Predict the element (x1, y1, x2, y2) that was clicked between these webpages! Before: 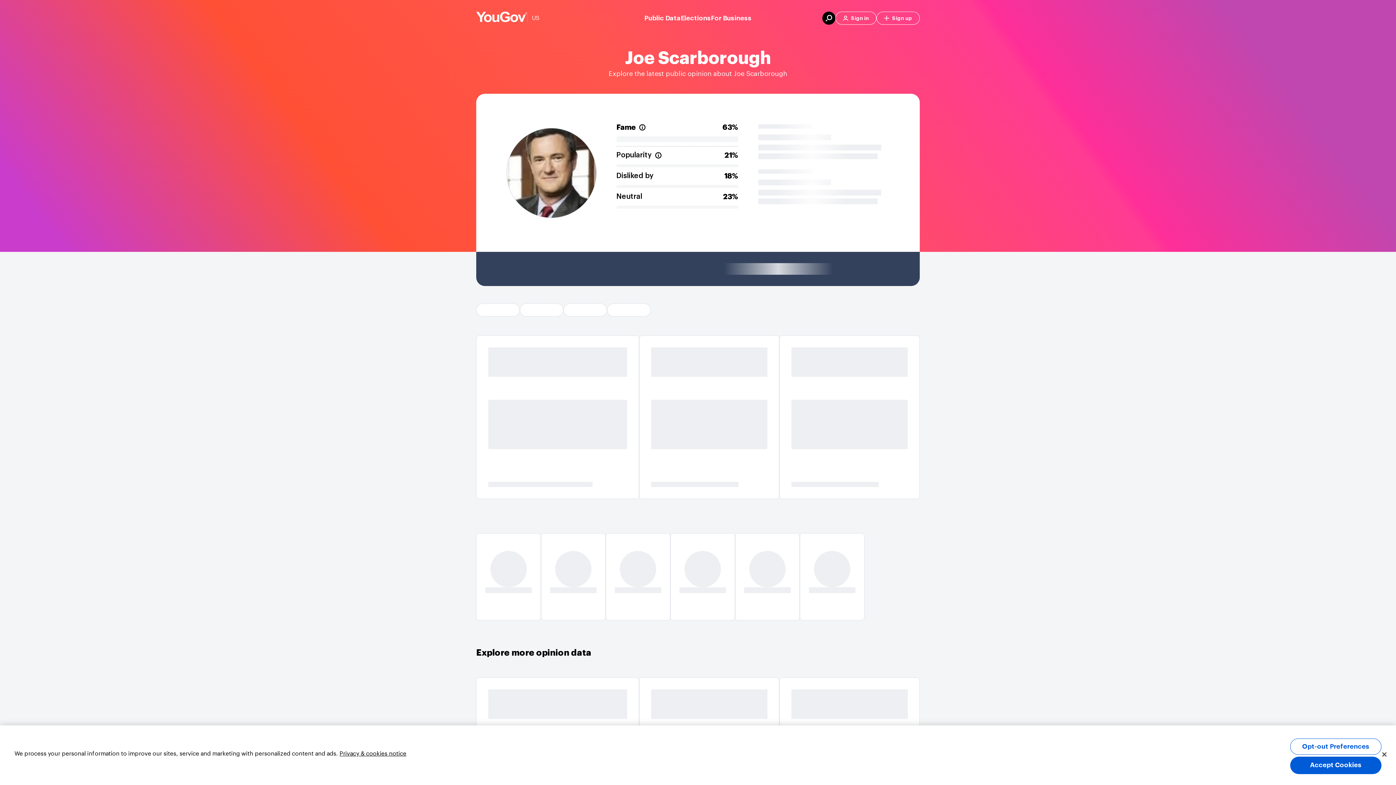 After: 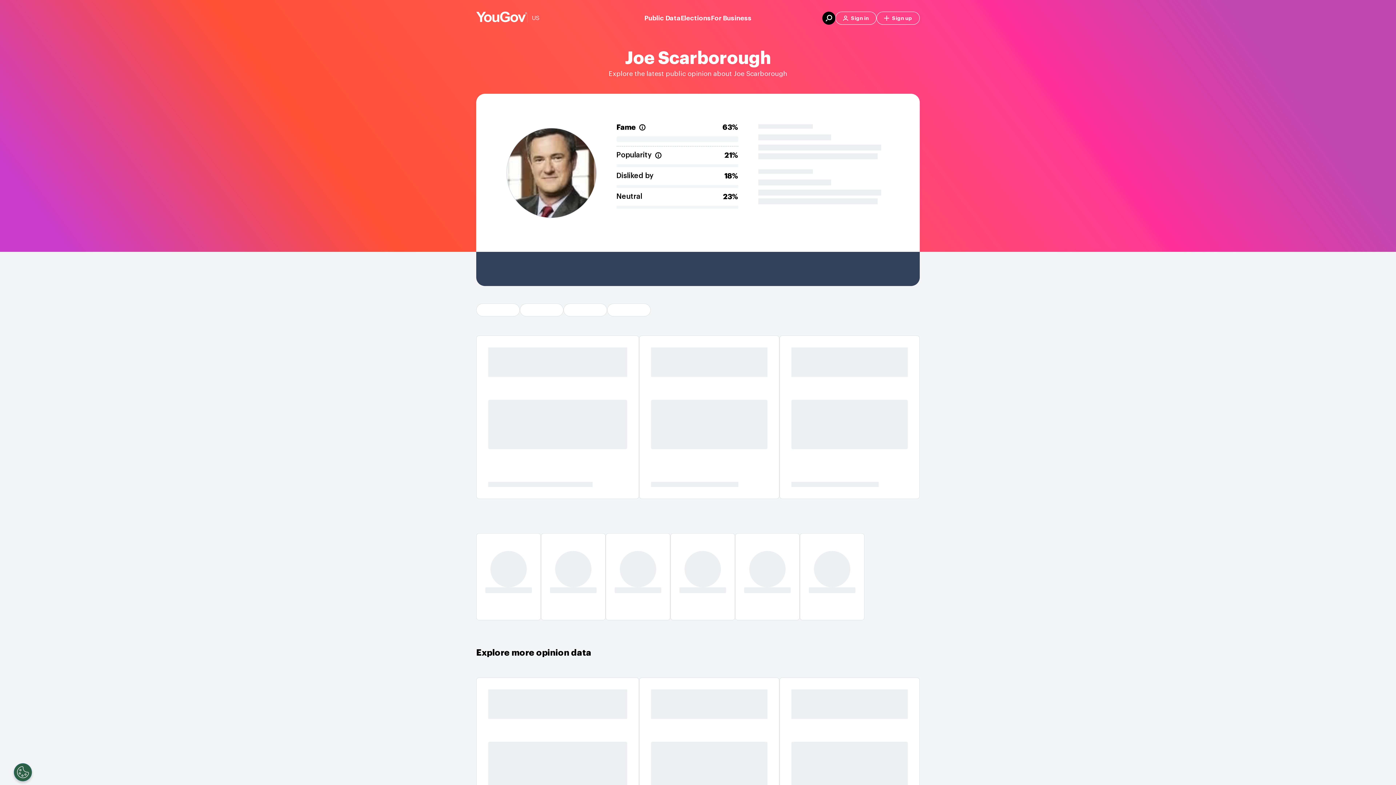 Action: label: Accept Cookies bbox: (1290, 756, 1381, 774)